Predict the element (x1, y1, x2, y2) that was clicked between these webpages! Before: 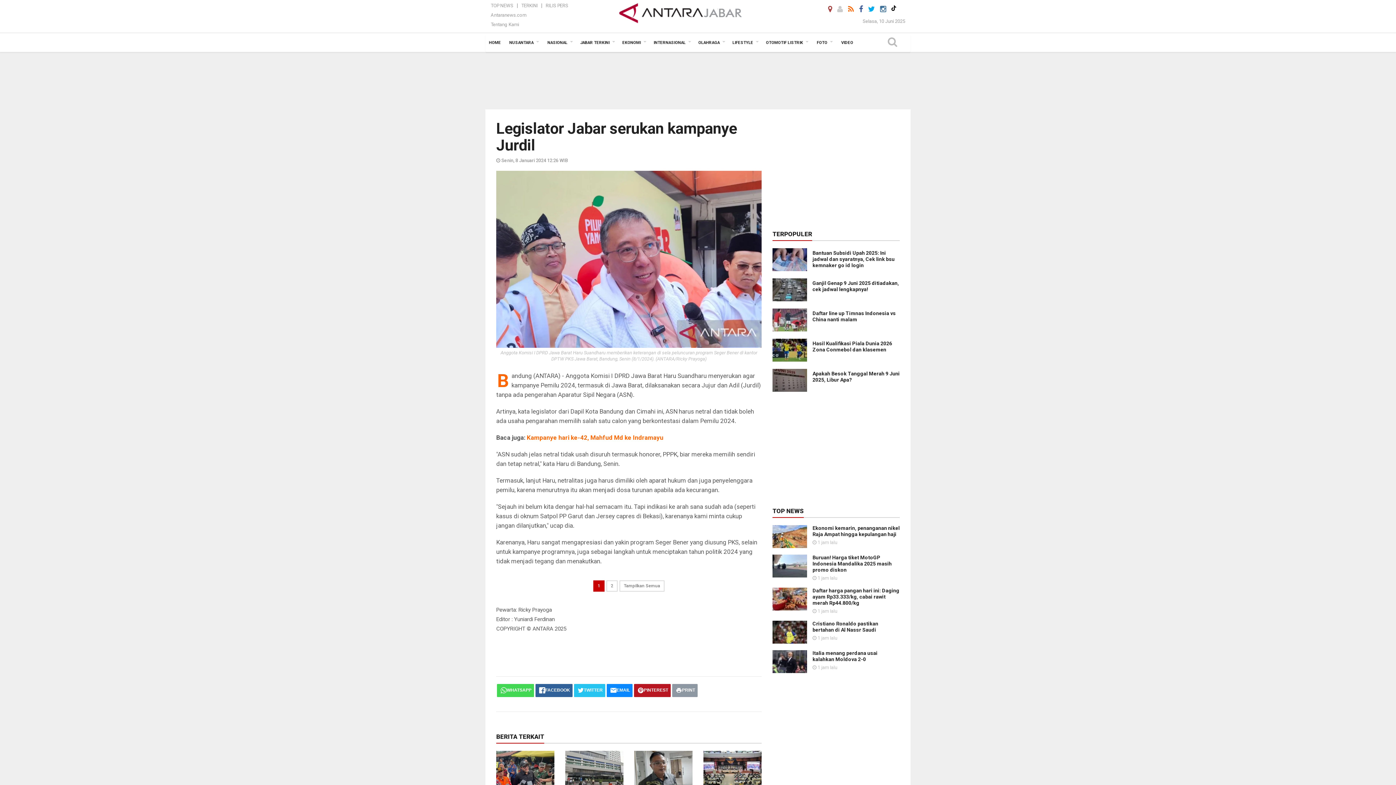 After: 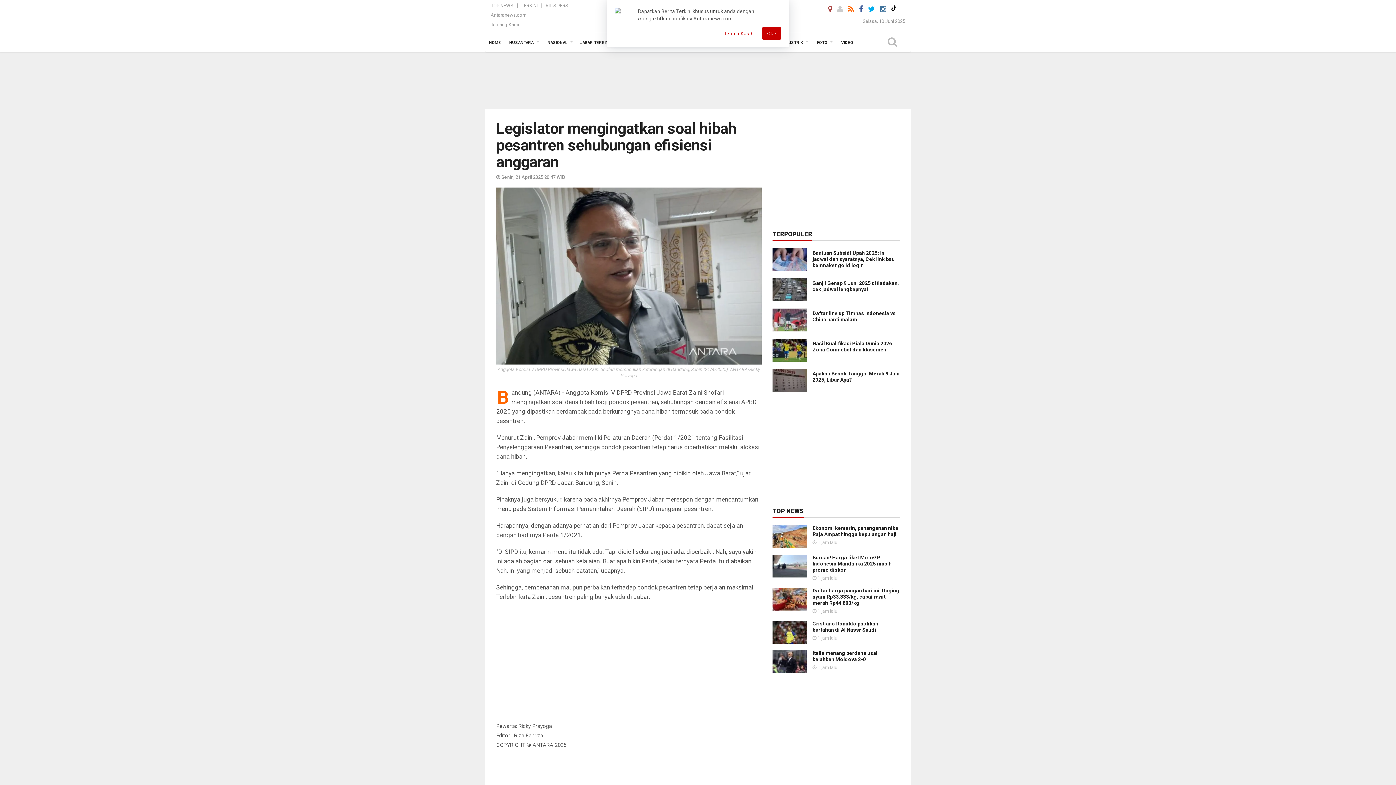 Action: bbox: (634, 766, 692, 773)